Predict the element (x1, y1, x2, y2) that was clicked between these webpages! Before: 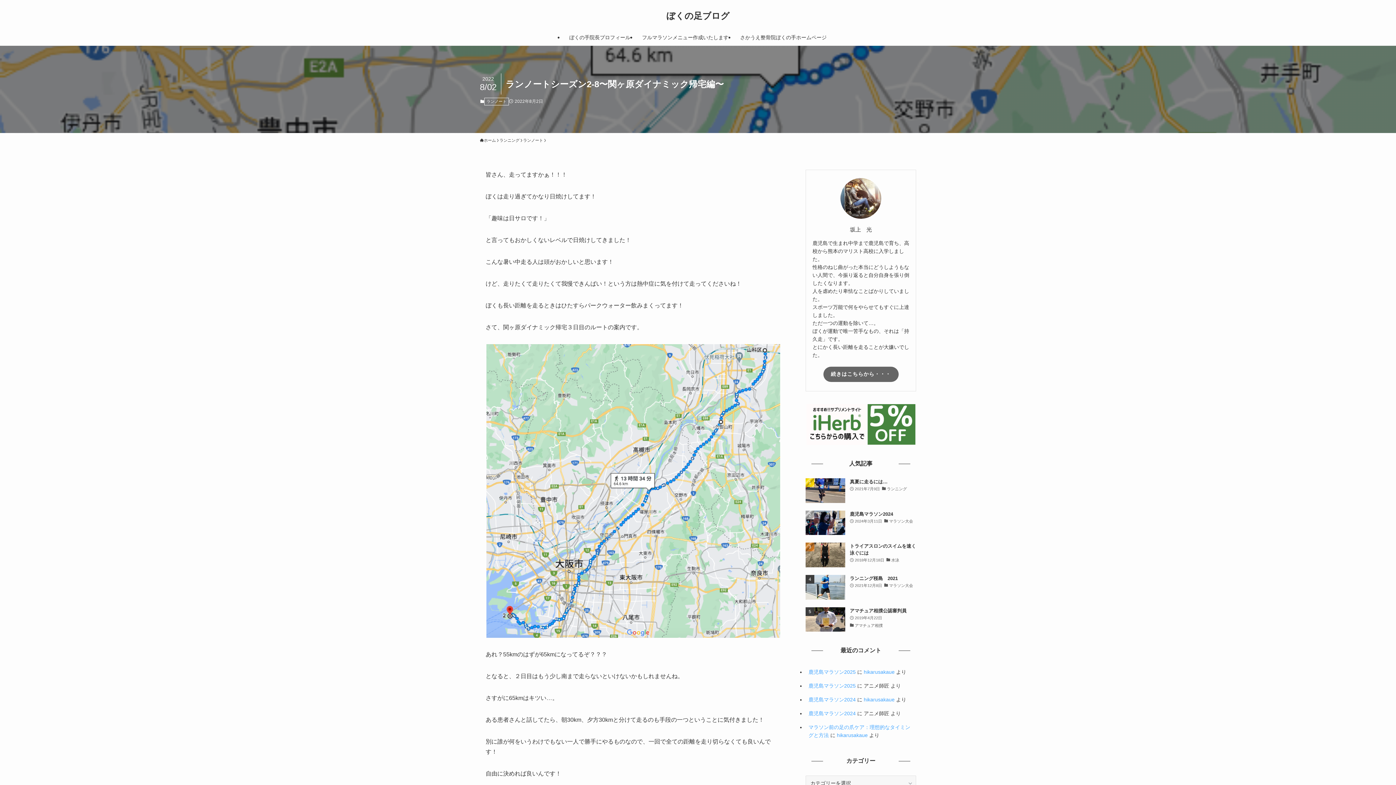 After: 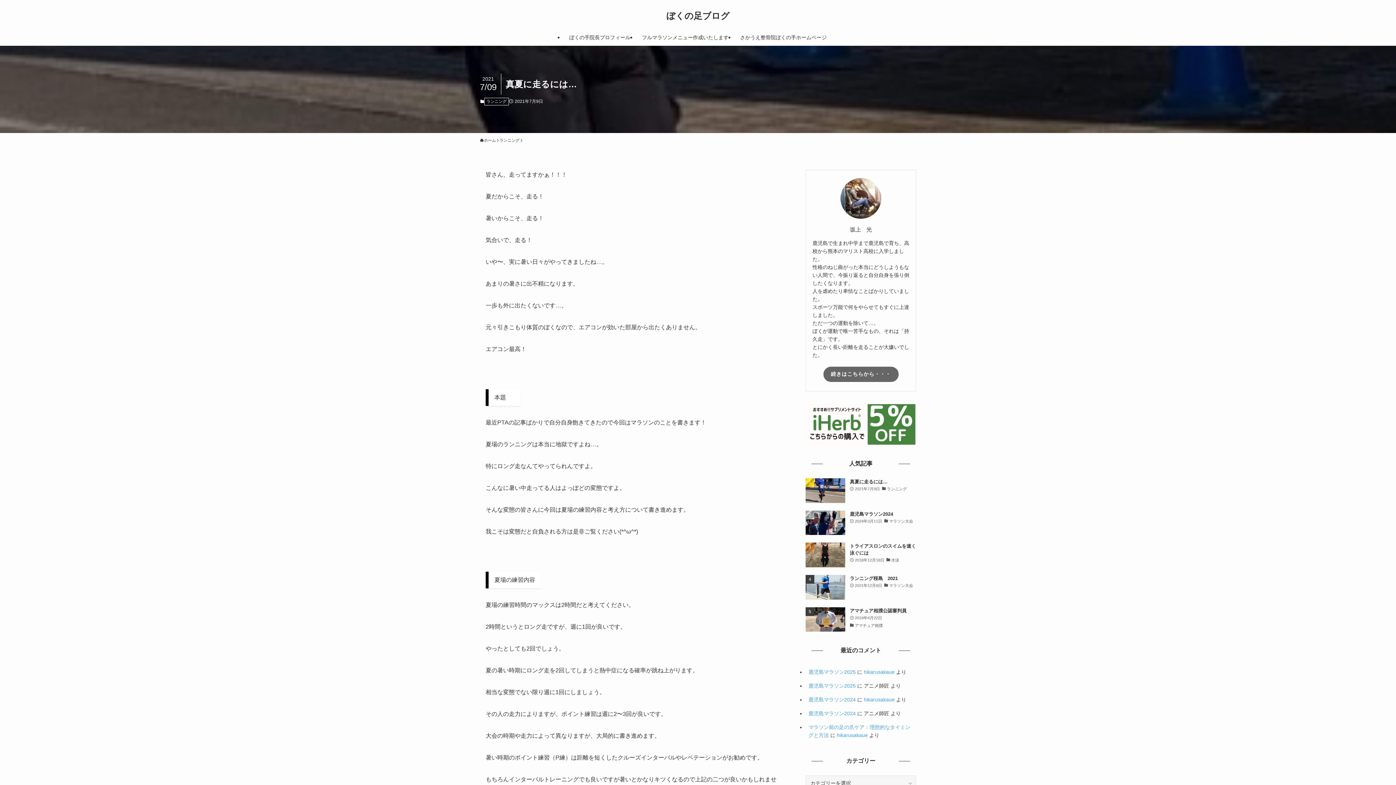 Action: label: 真夏に走るには…
2021年7月9日
ランニング bbox: (805, 478, 916, 503)